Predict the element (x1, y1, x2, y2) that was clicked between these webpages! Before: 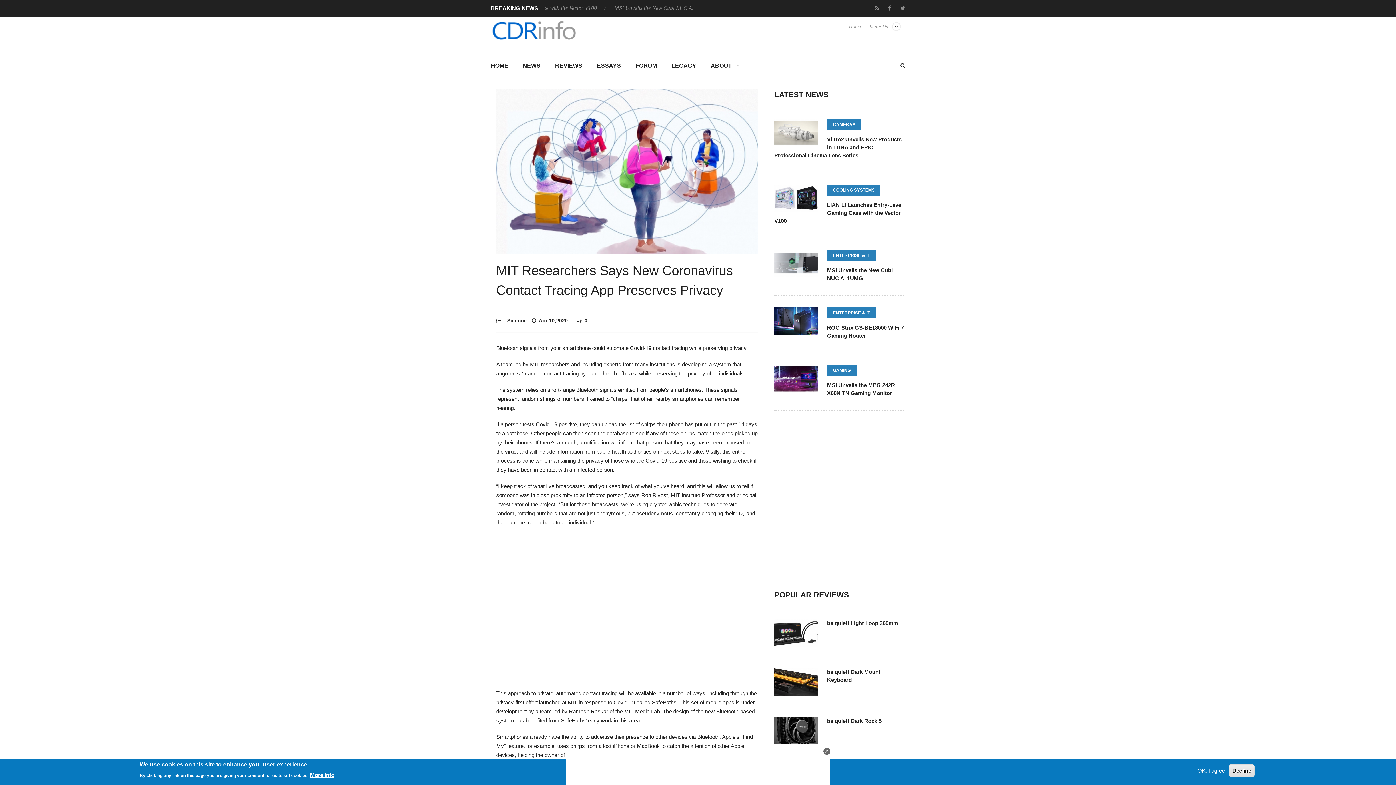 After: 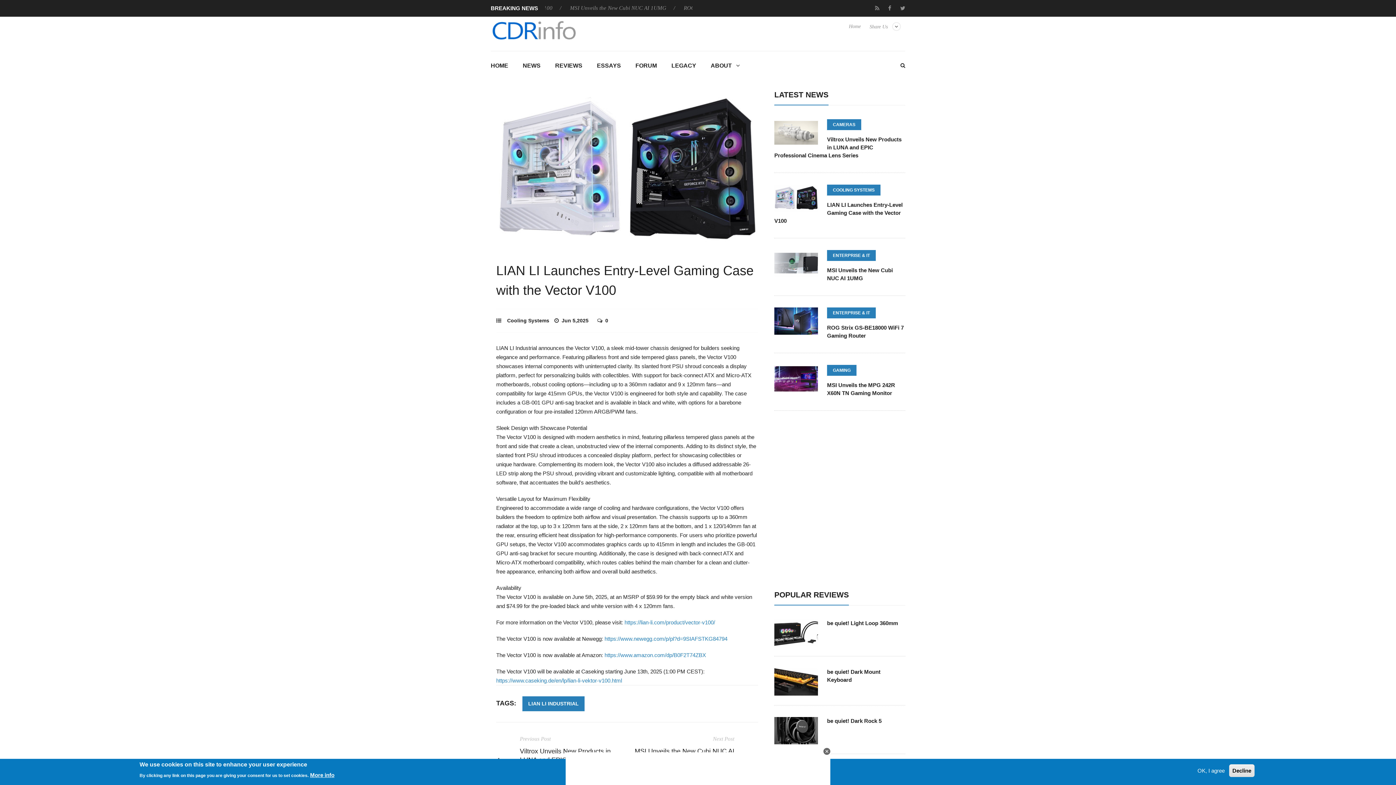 Action: bbox: (774, 204, 818, 210)